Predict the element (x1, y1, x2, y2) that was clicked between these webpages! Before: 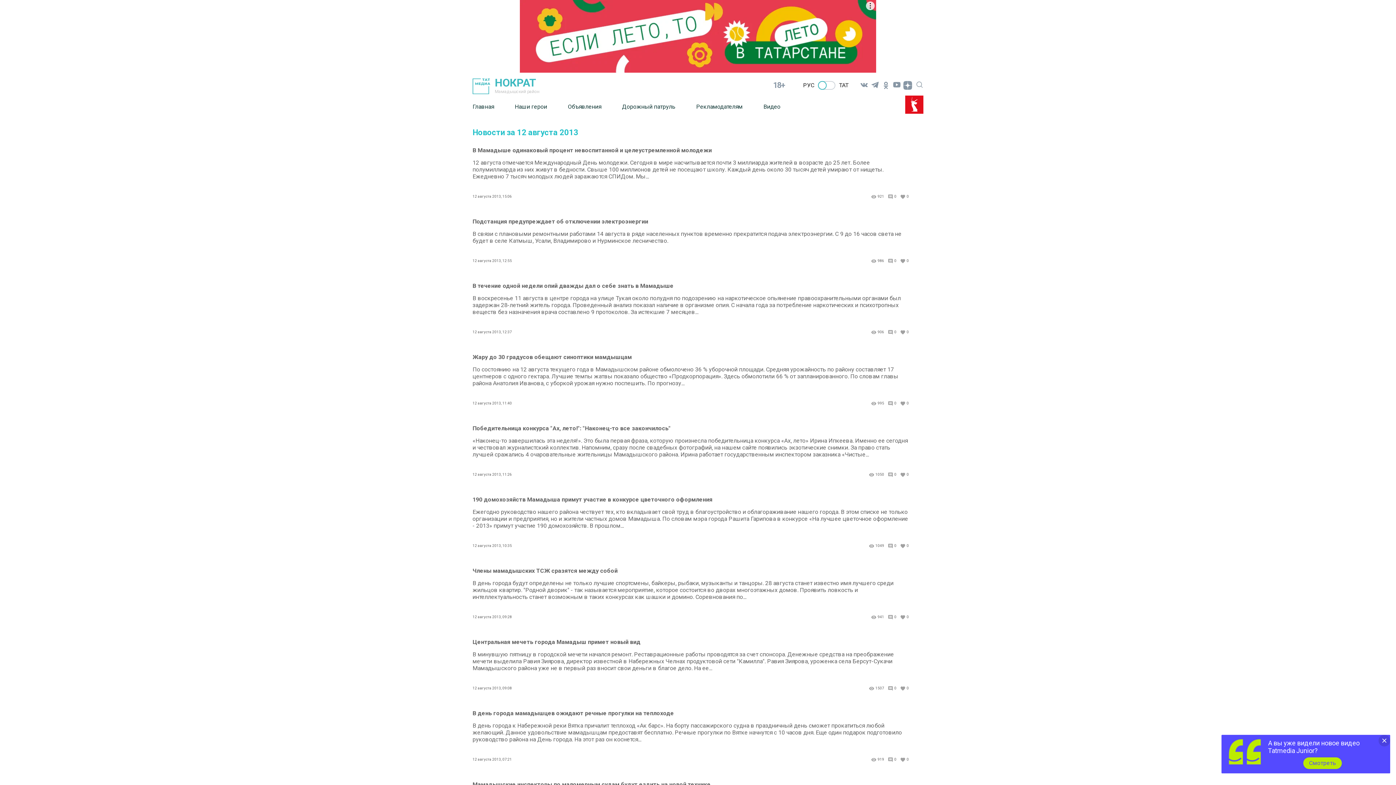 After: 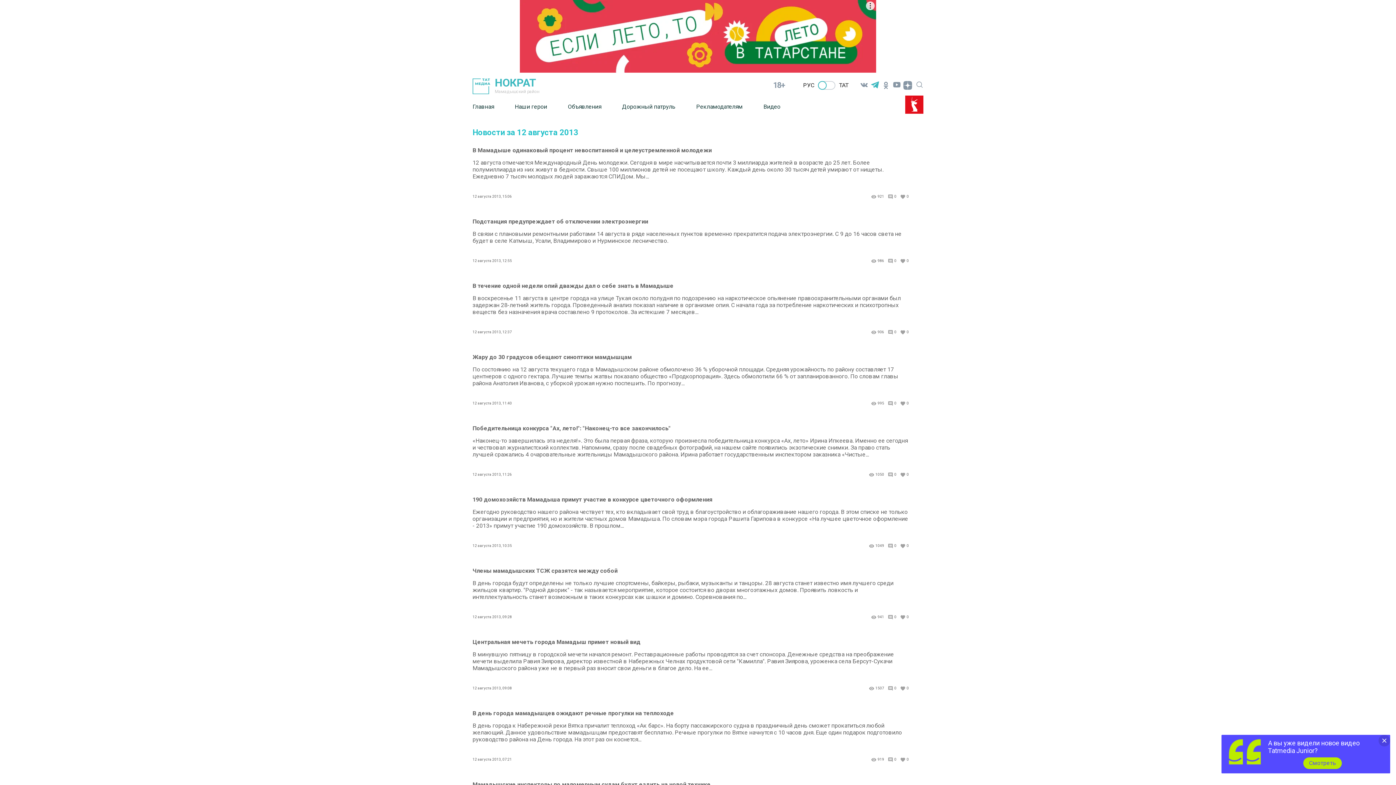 Action: bbox: (869, 79, 880, 90)